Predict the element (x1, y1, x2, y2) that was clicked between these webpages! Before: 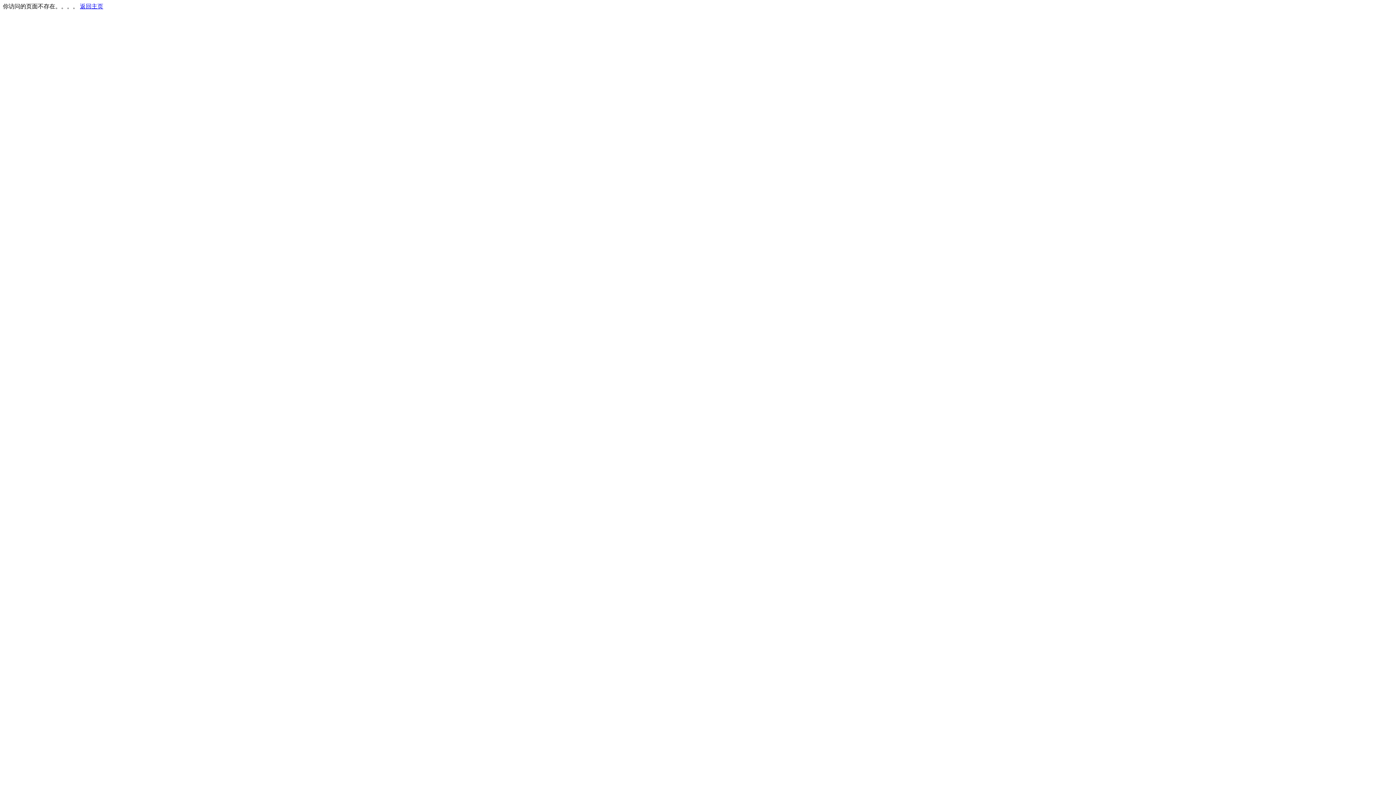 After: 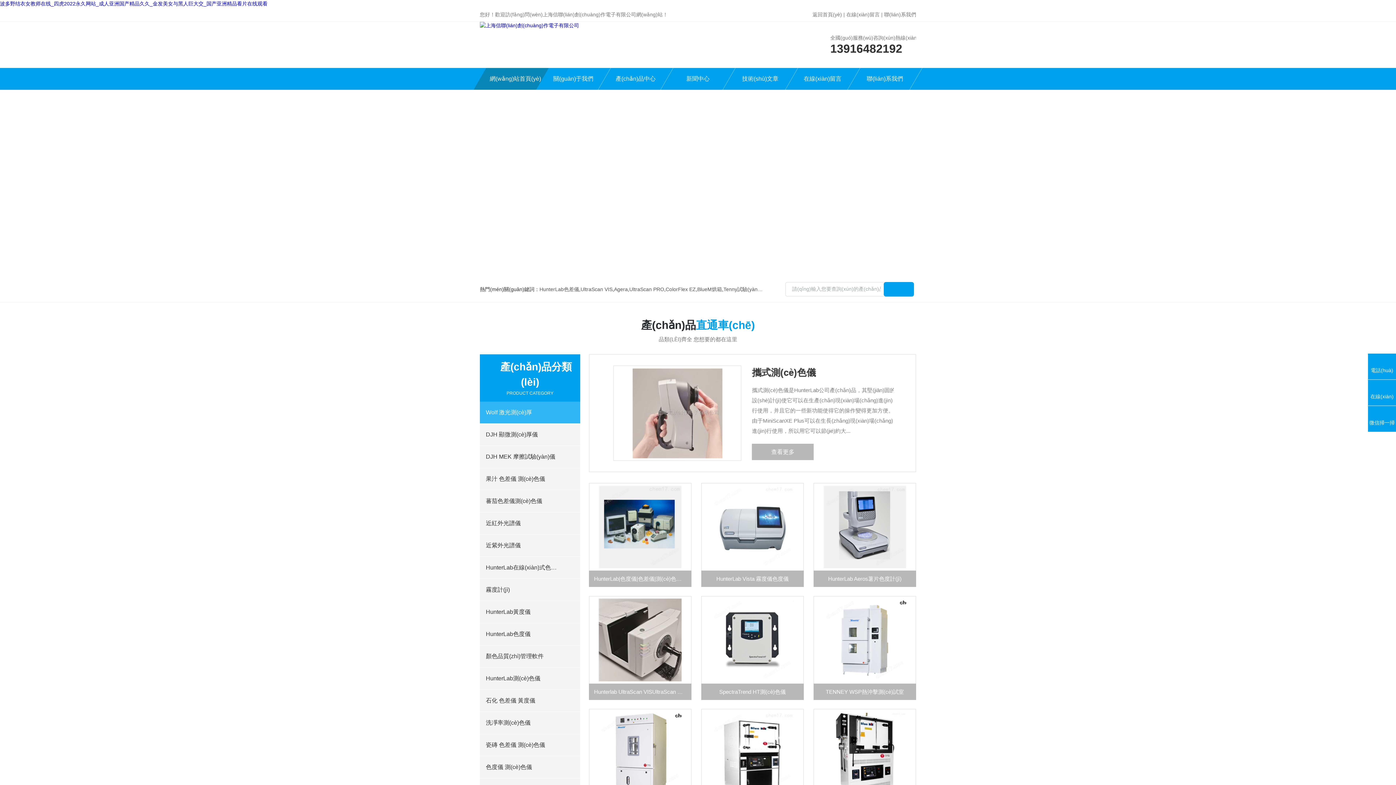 Action: label: 返回主页 bbox: (80, 3, 103, 9)